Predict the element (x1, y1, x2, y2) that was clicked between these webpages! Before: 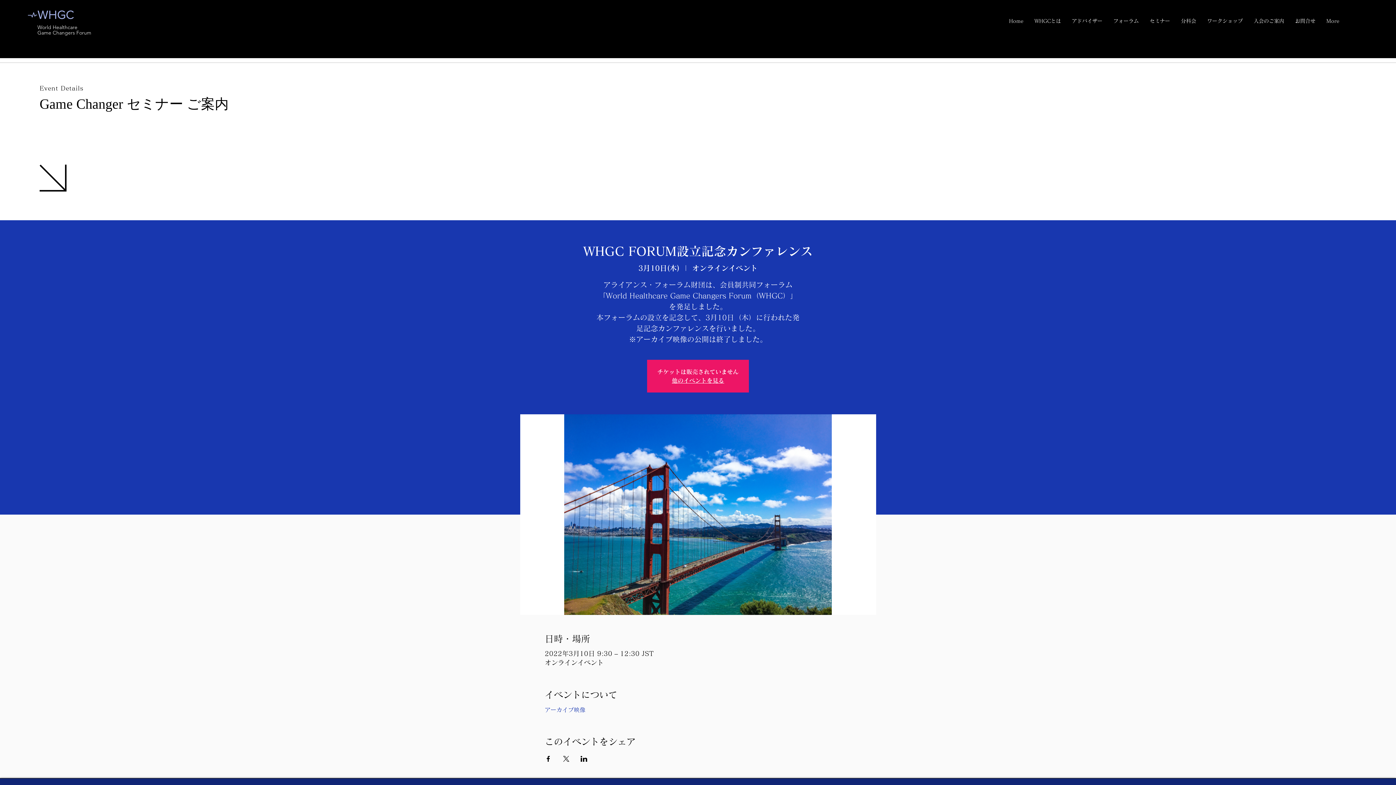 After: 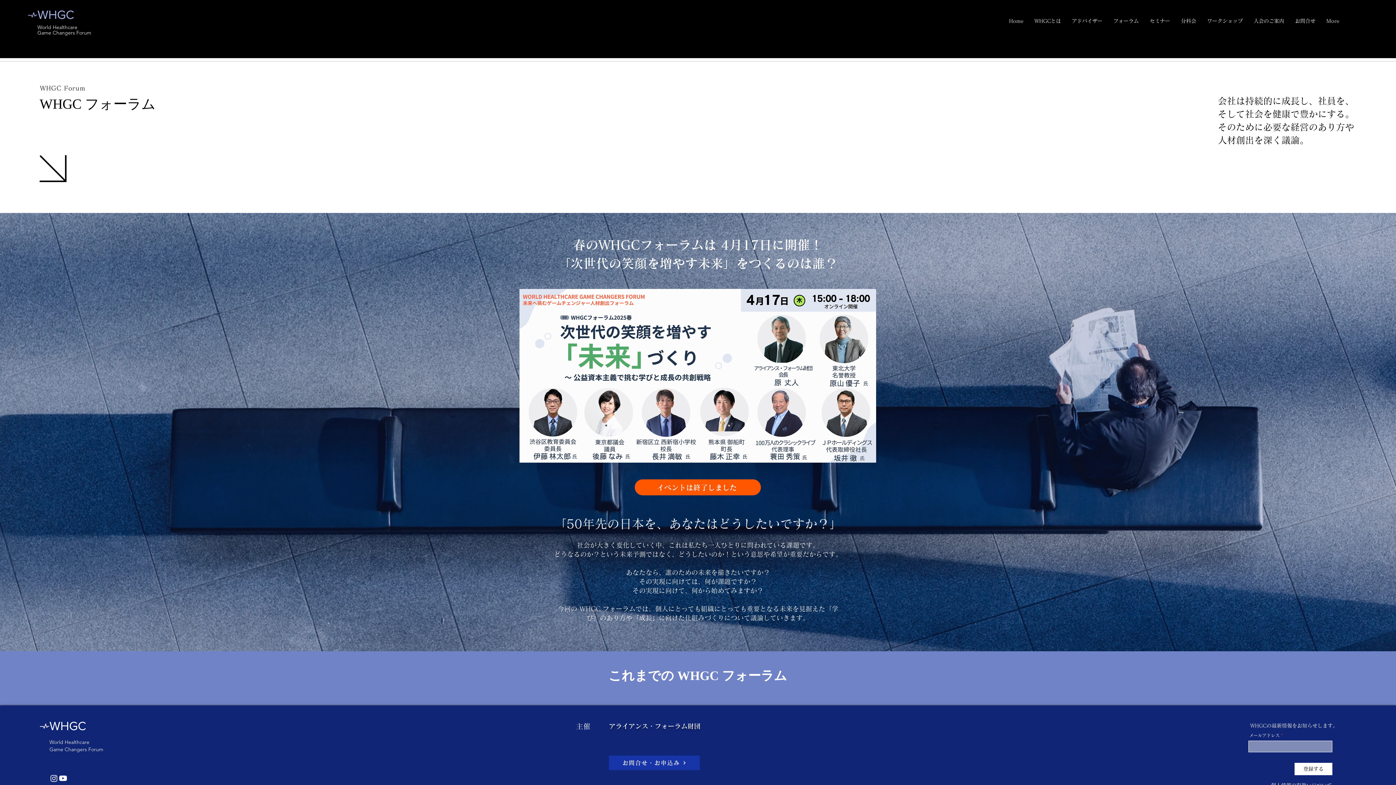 Action: bbox: (1108, 11, 1144, 30) label: フォーラム